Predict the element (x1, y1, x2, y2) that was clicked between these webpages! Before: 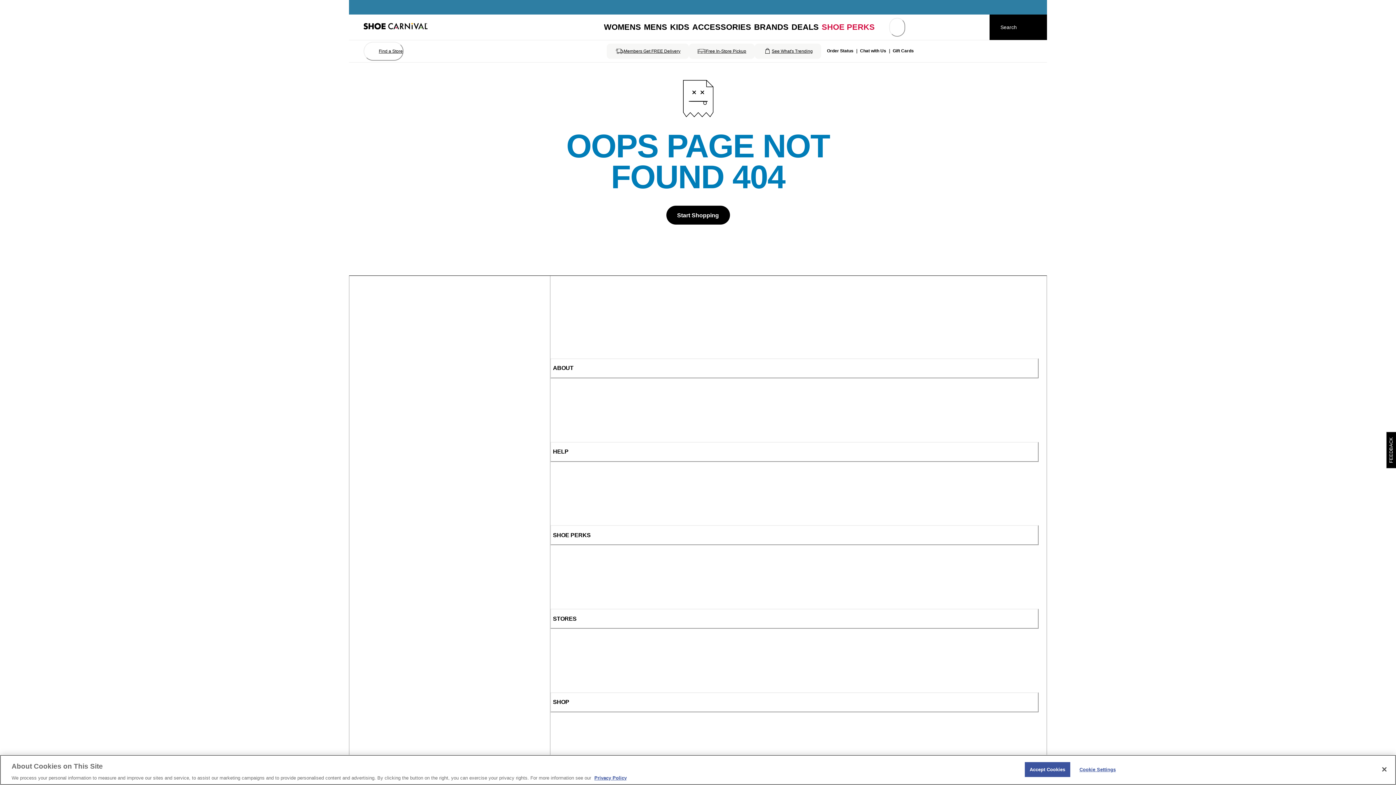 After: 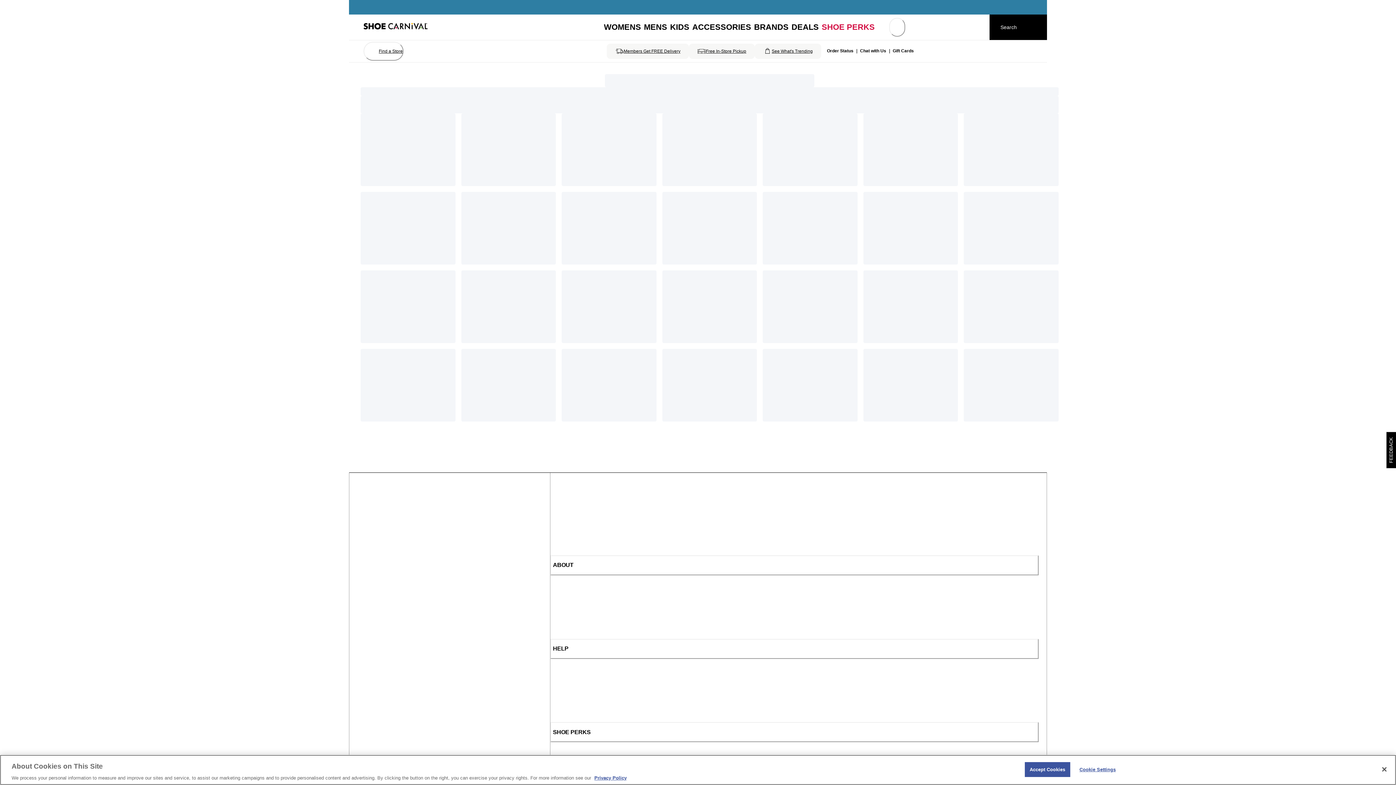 Action: label: See What's Trending bbox: (754, 43, 821, 58)